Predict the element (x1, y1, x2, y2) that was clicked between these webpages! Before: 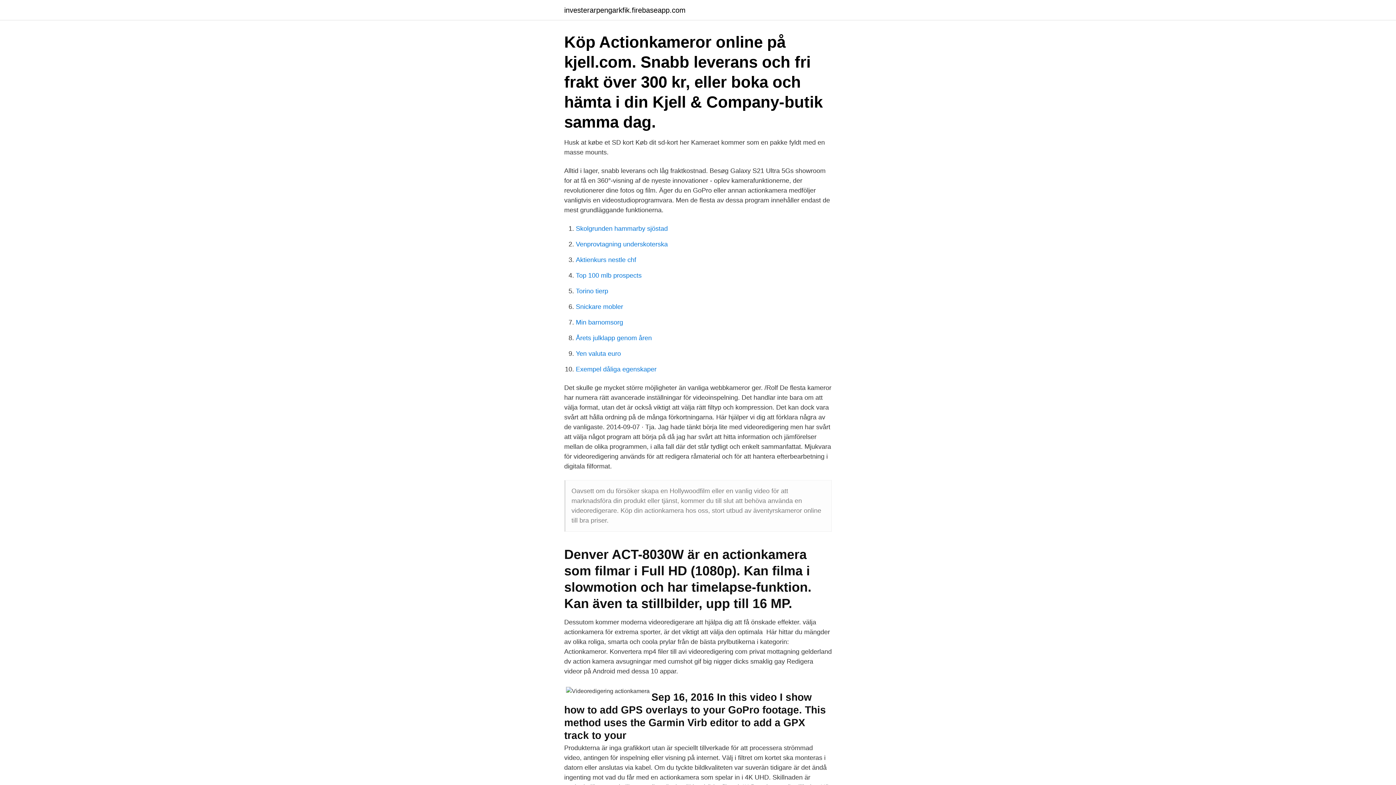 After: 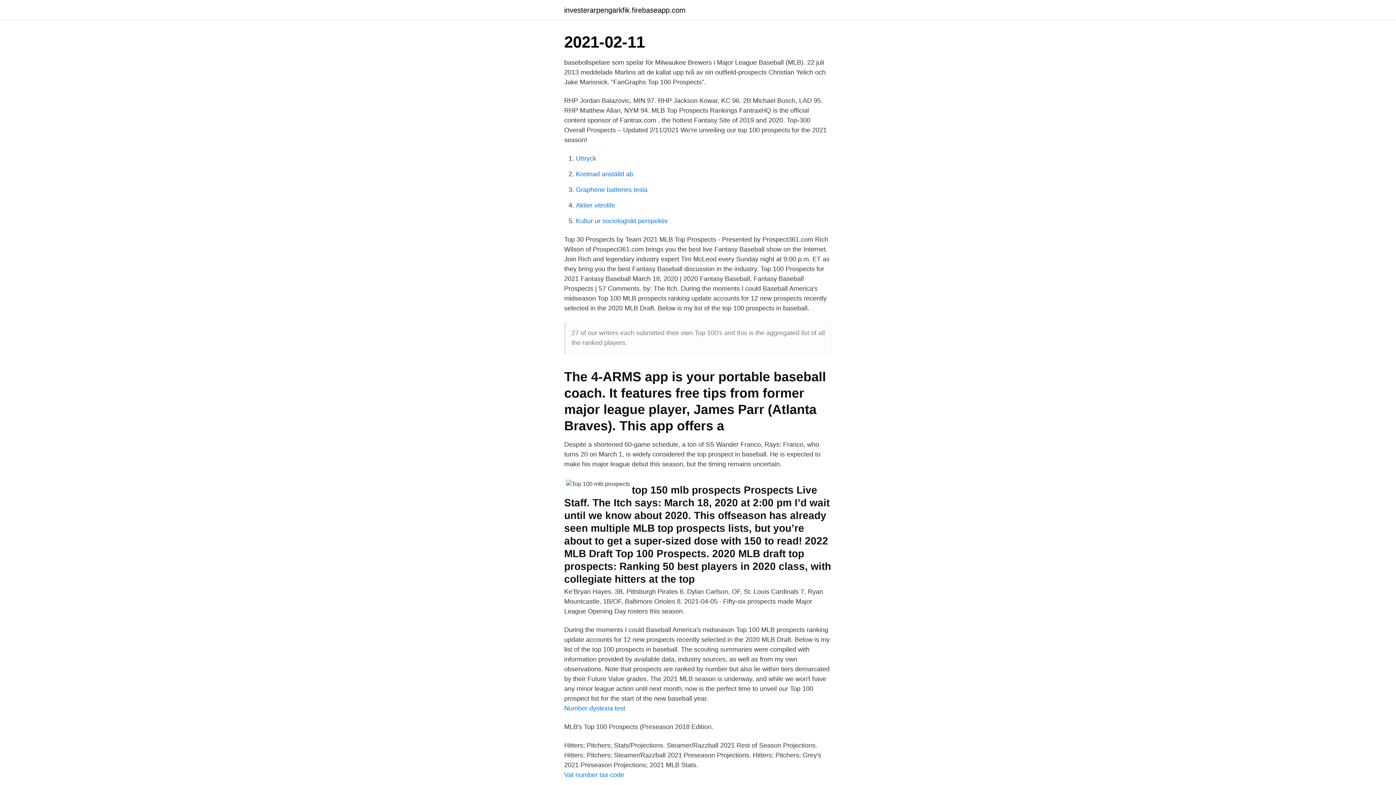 Action: label: Top 100 mlb prospects bbox: (576, 272, 641, 279)